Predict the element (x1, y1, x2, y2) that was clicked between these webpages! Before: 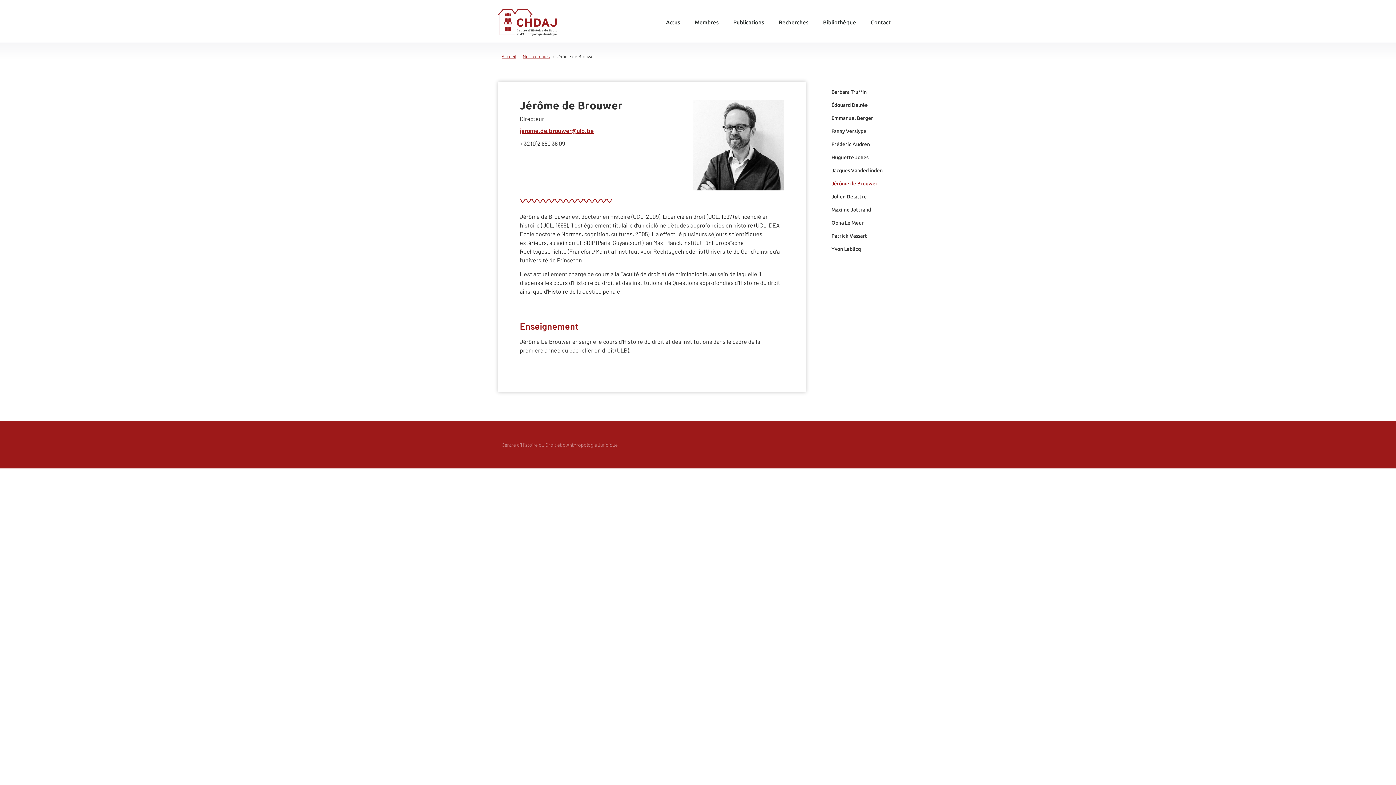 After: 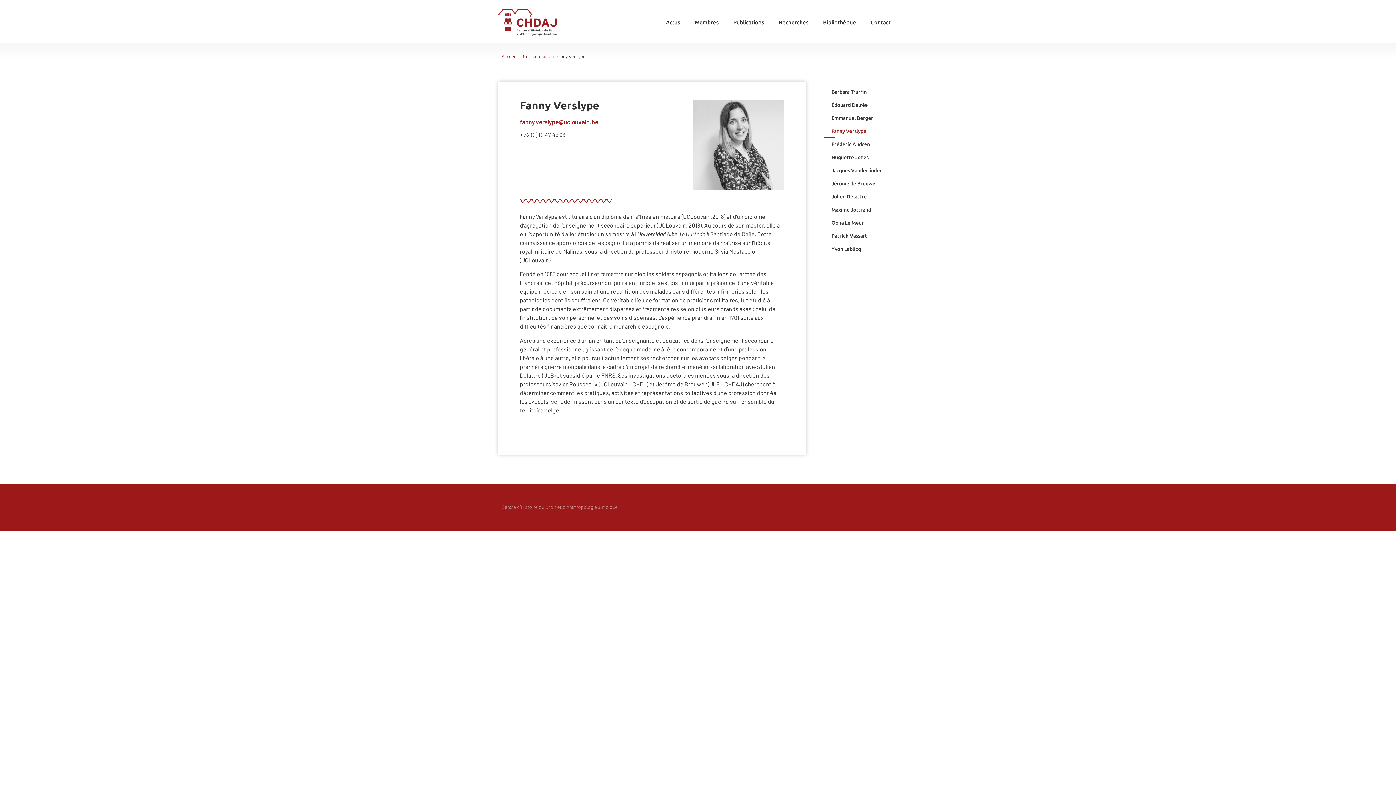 Action: bbox: (824, 124, 894, 137) label: Fanny Verslype